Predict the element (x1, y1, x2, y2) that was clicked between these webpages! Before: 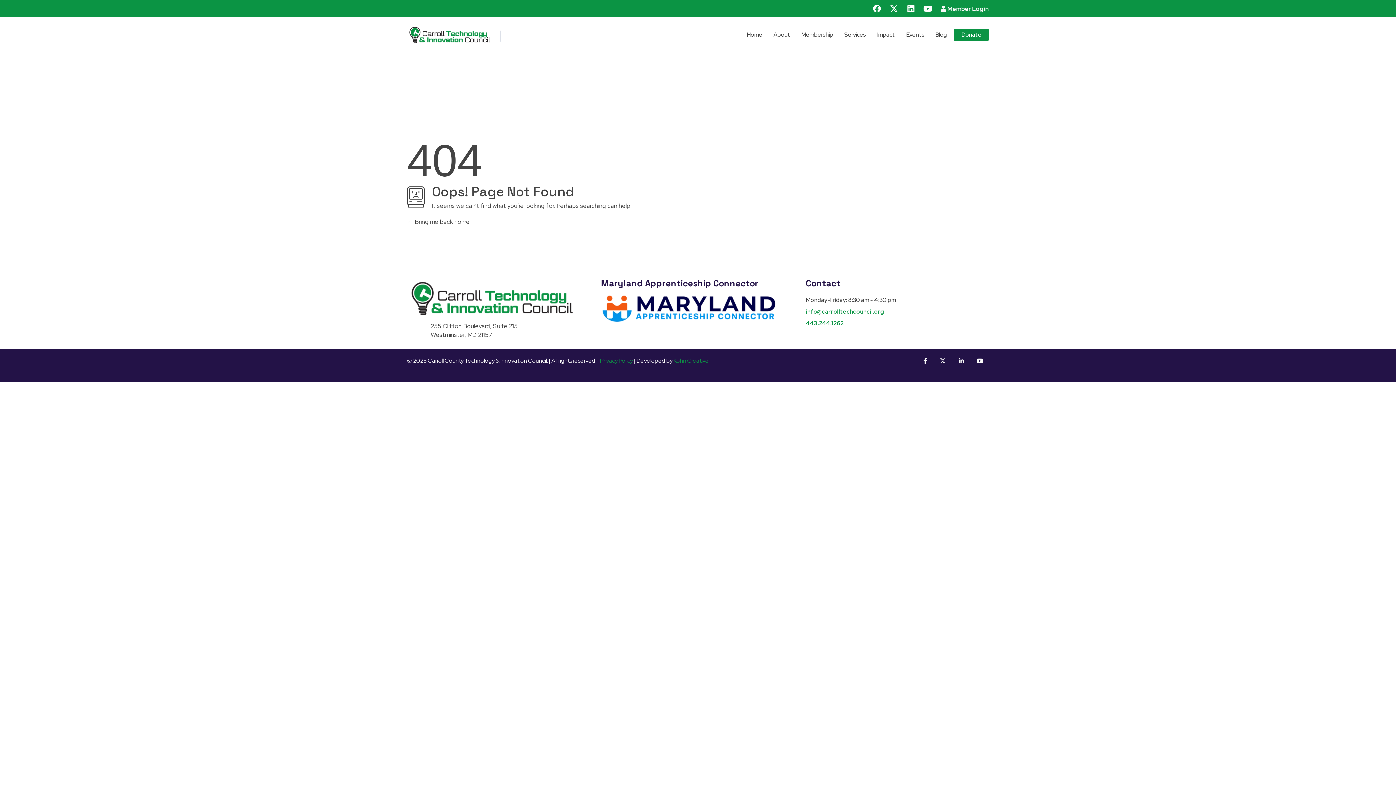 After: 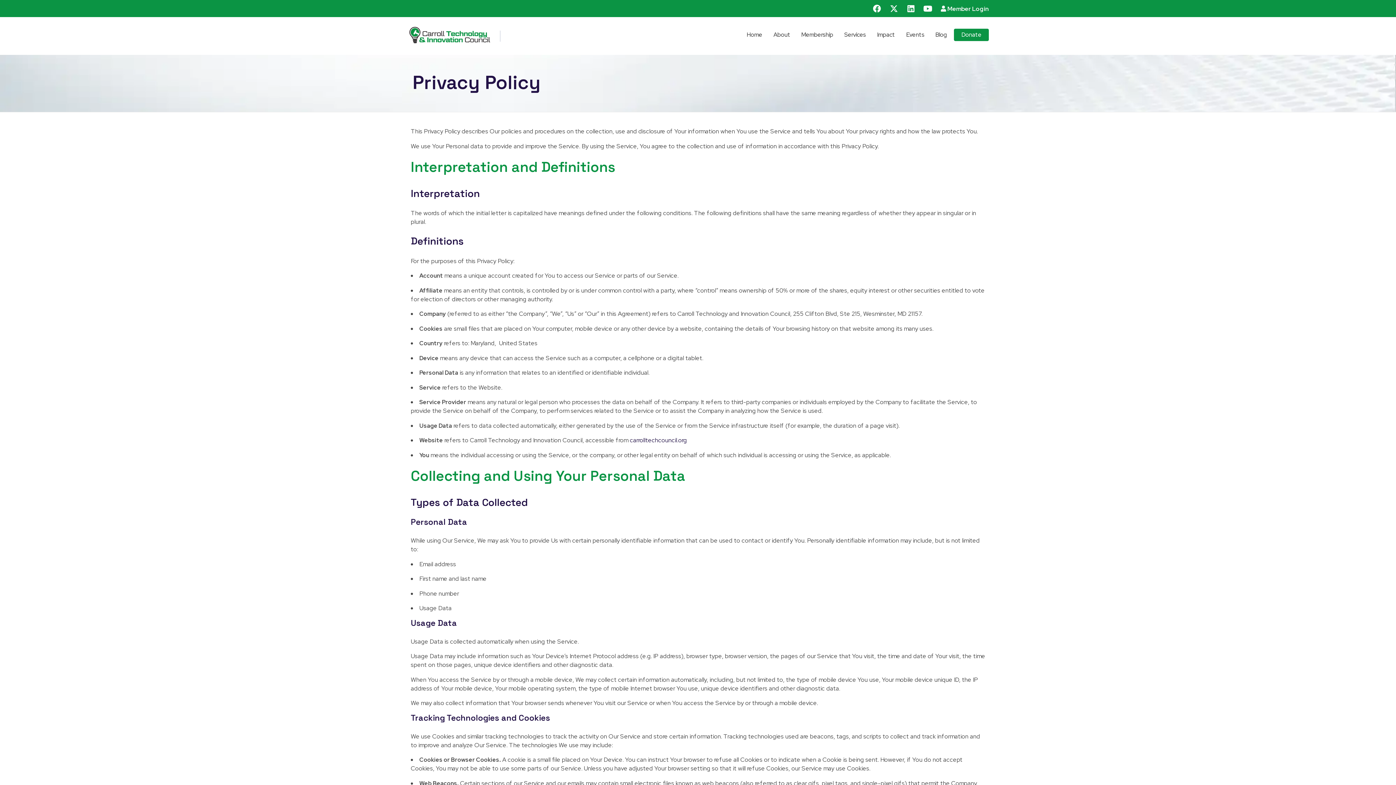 Action: label: Privacy Policy bbox: (600, 356, 633, 364)